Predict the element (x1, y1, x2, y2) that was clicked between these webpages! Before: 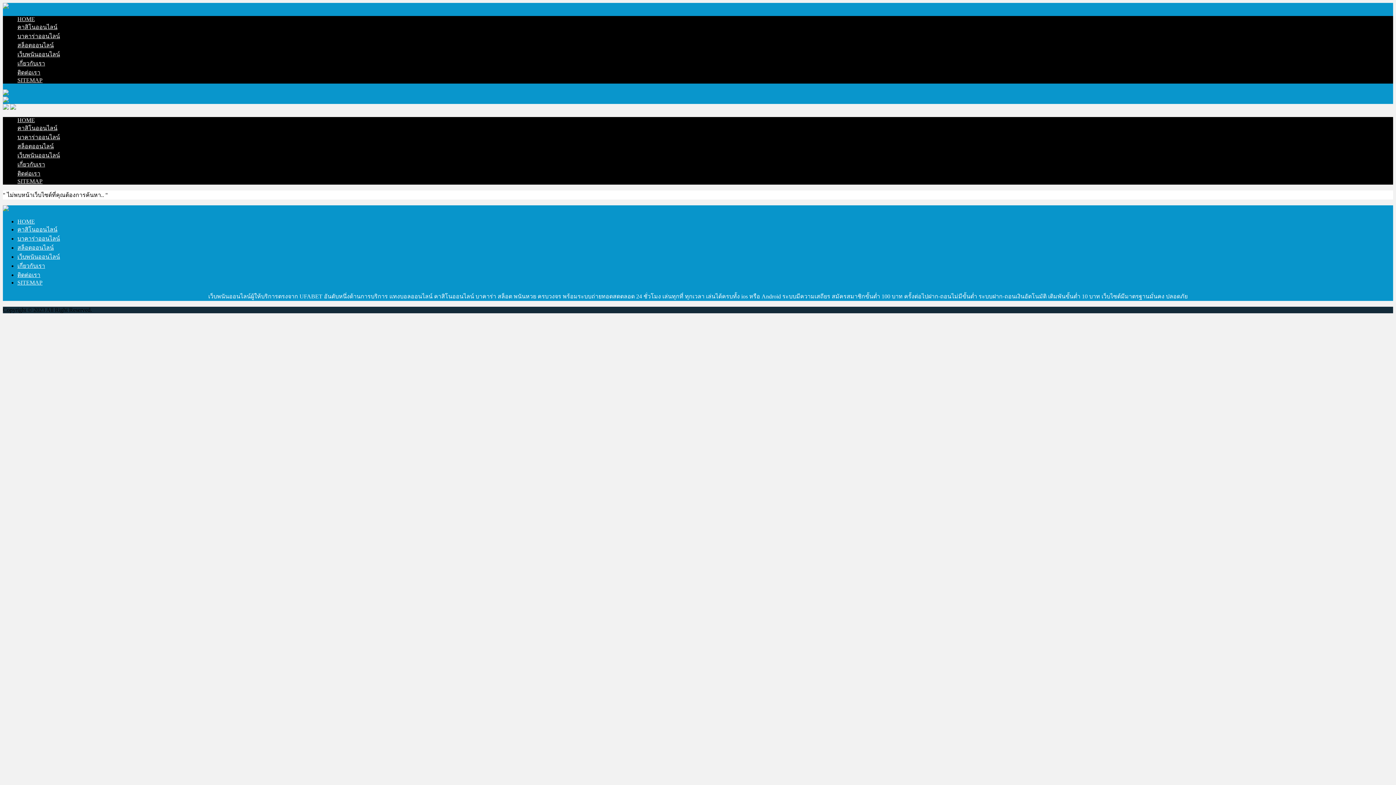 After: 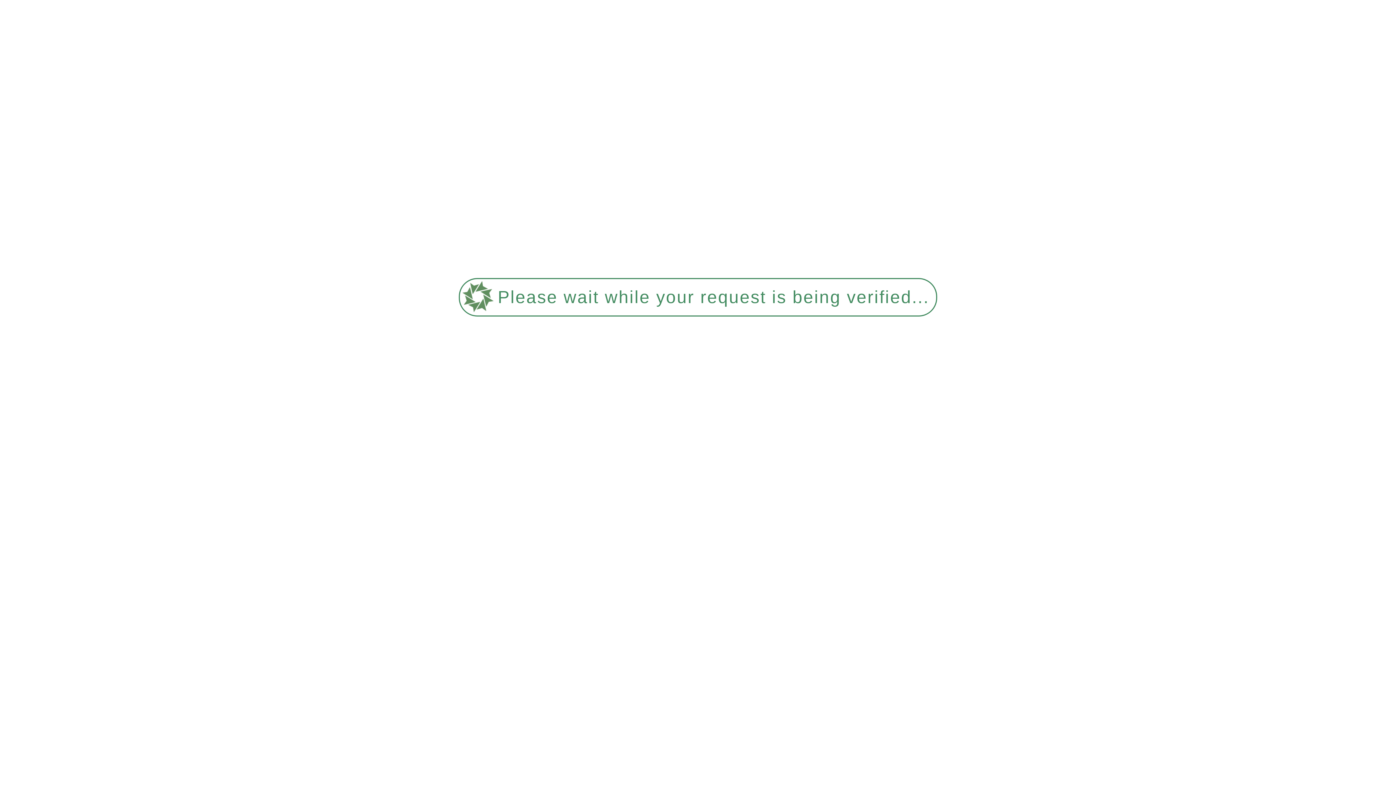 Action: label: SITEMAP bbox: (17, 279, 42, 285)